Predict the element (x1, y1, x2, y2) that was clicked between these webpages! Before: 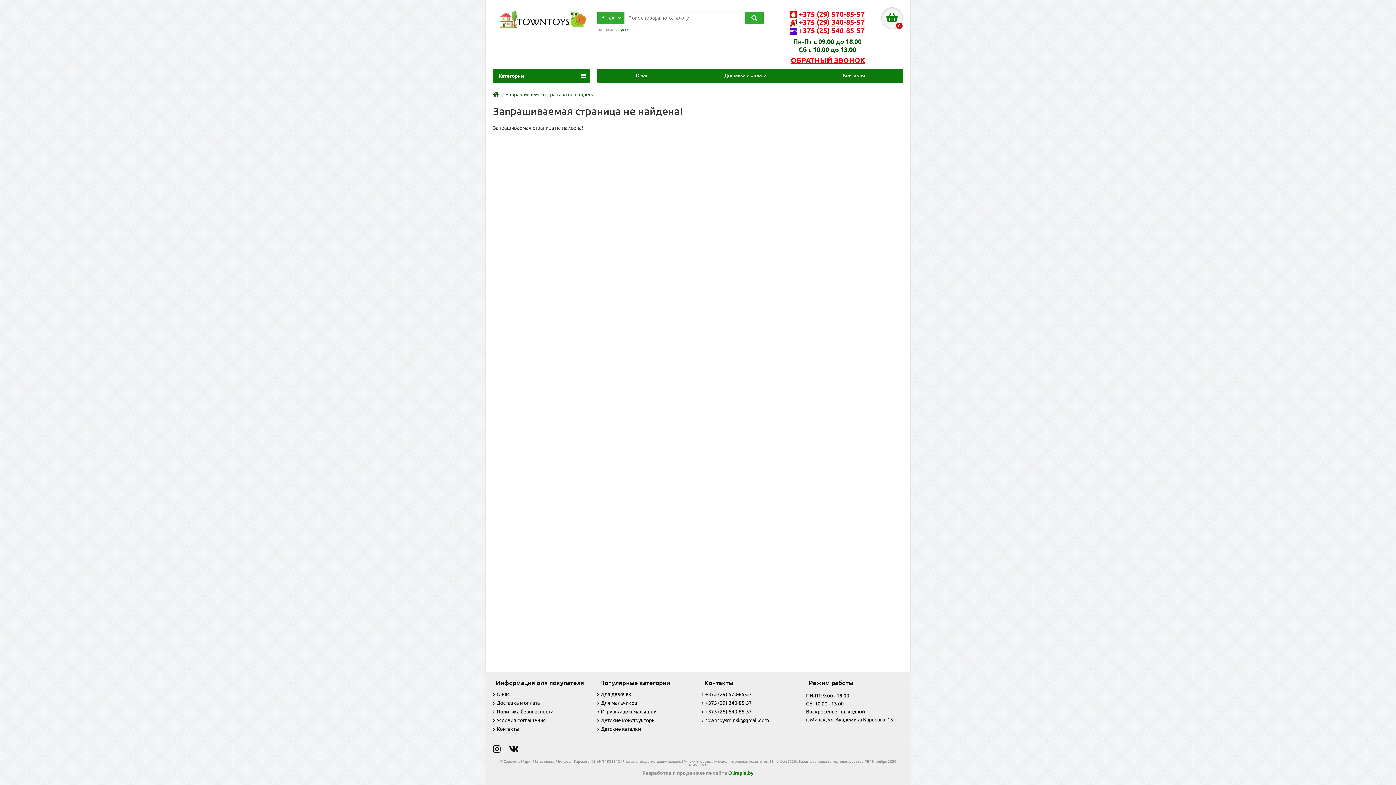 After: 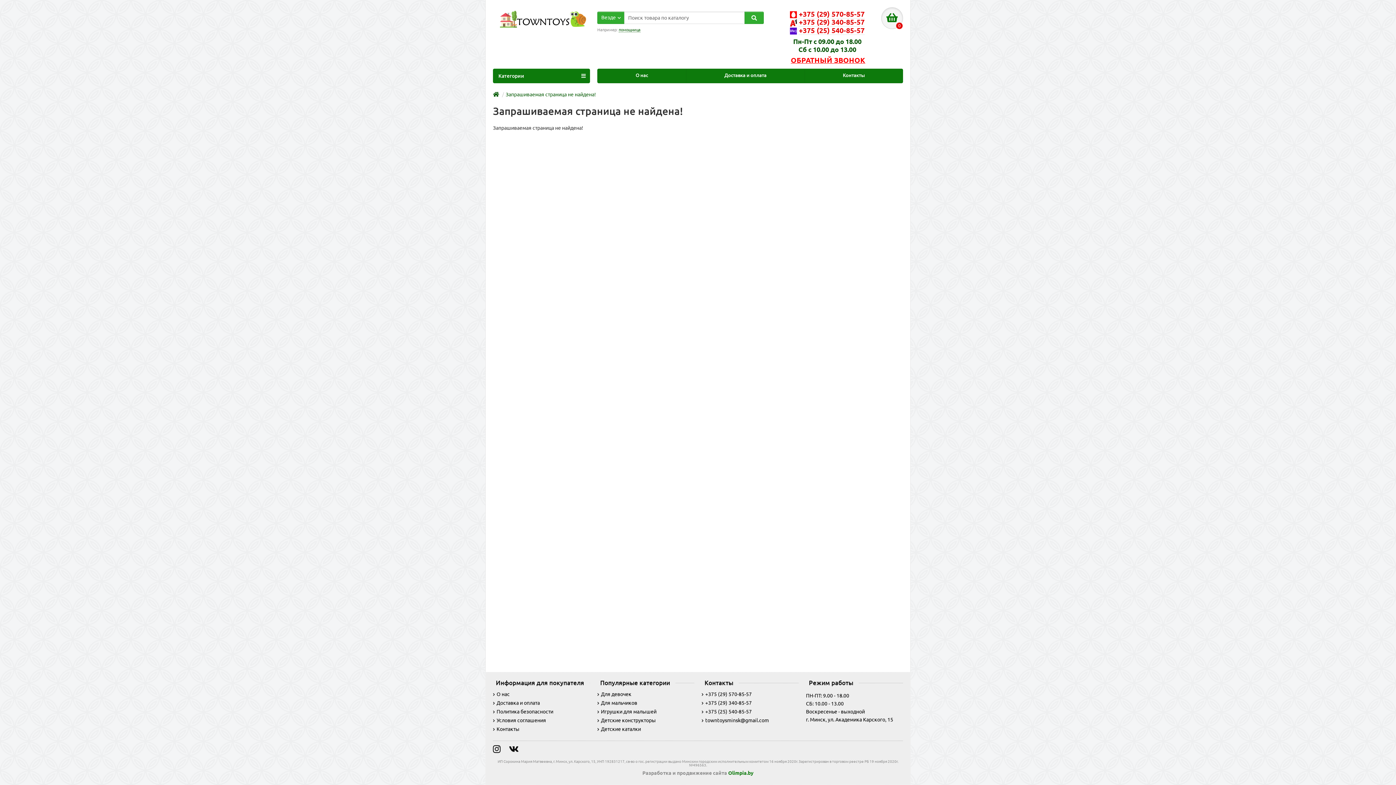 Action: bbox: (597, 709, 656, 714) label: Игрушки для малышей